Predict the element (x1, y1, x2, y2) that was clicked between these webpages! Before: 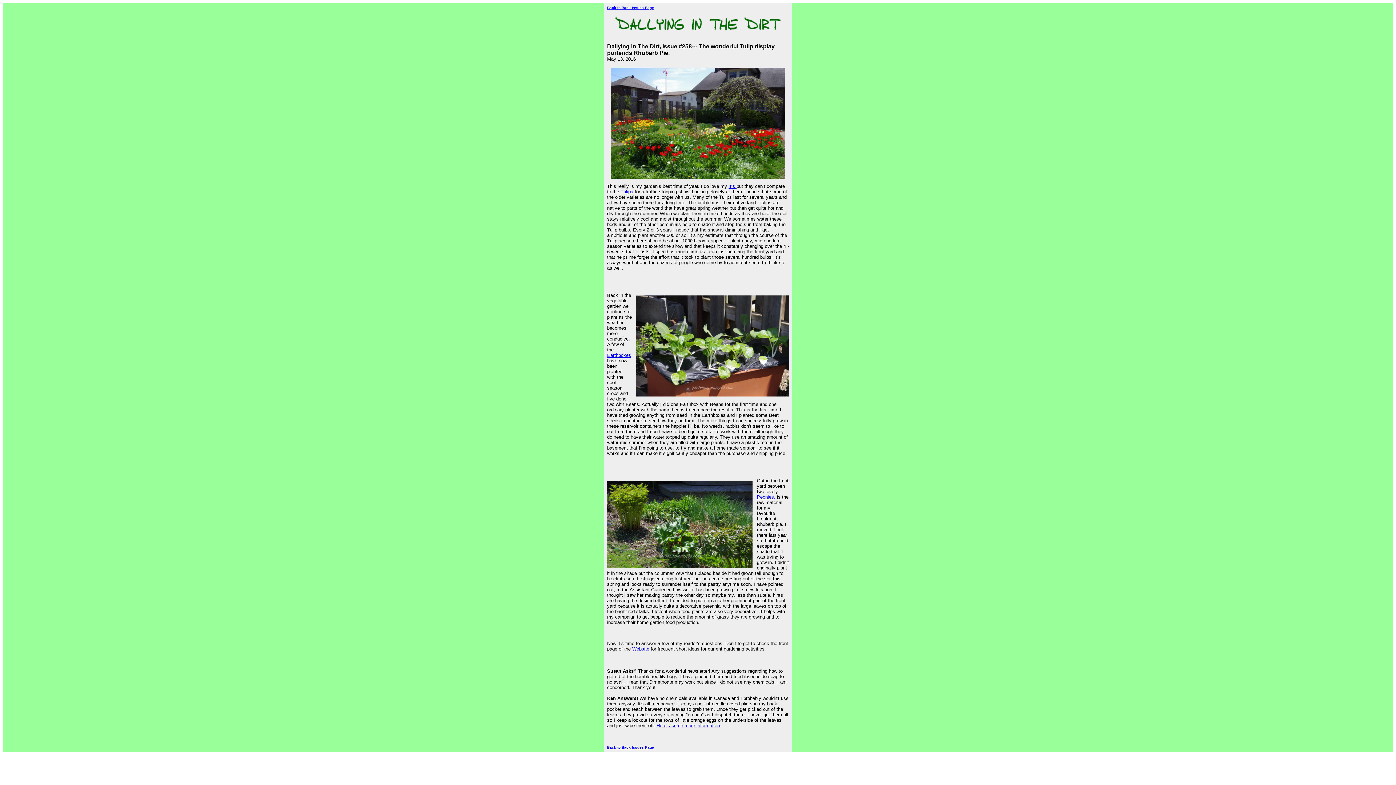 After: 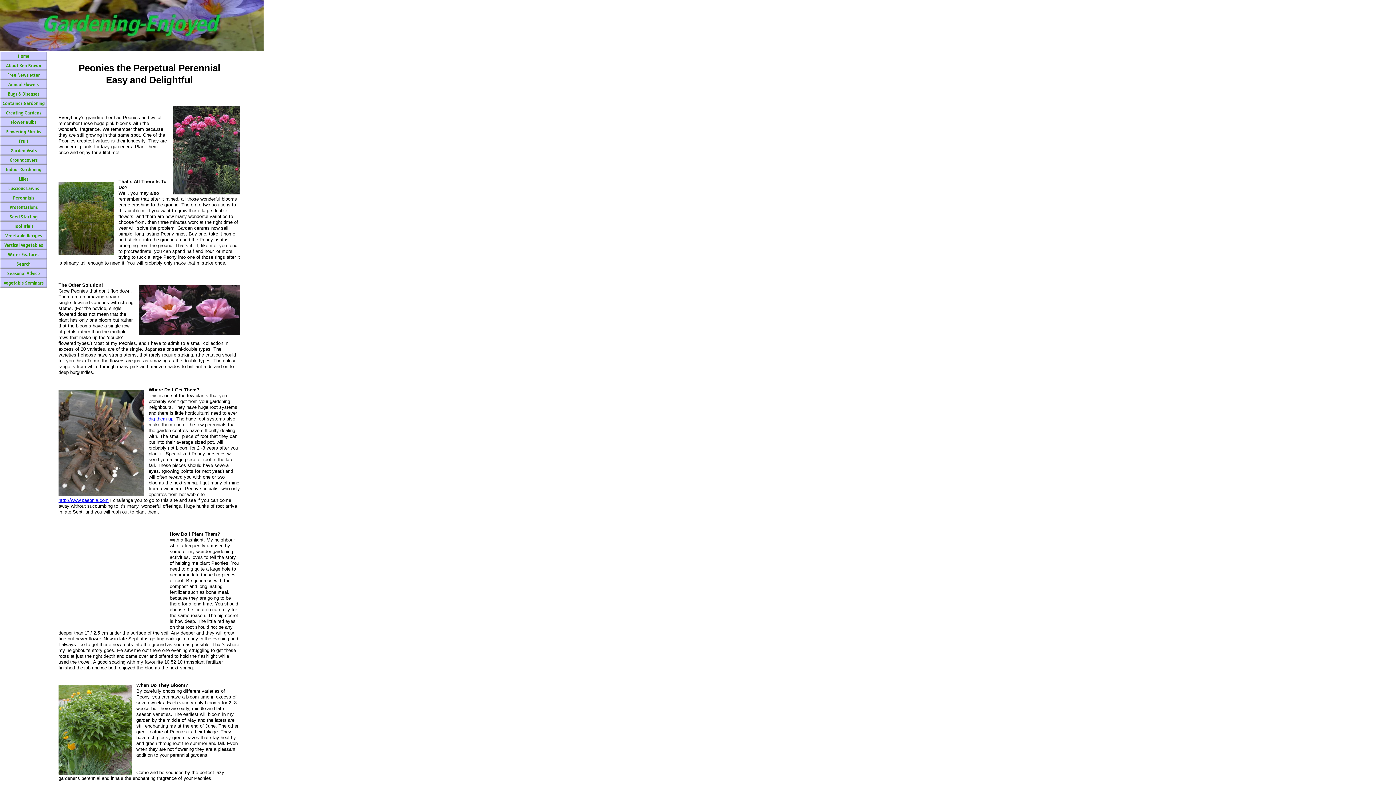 Action: label: Peonies, bbox: (757, 494, 775, 500)